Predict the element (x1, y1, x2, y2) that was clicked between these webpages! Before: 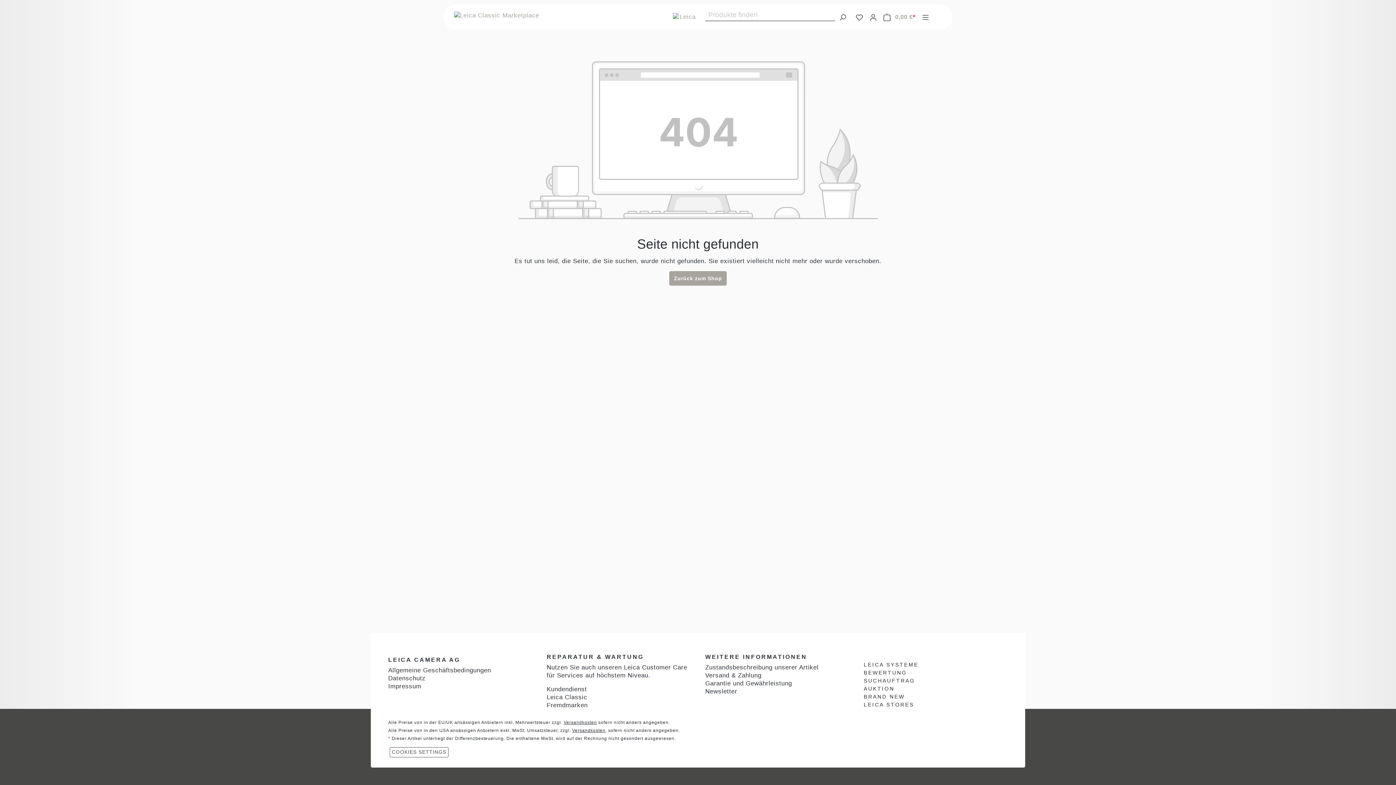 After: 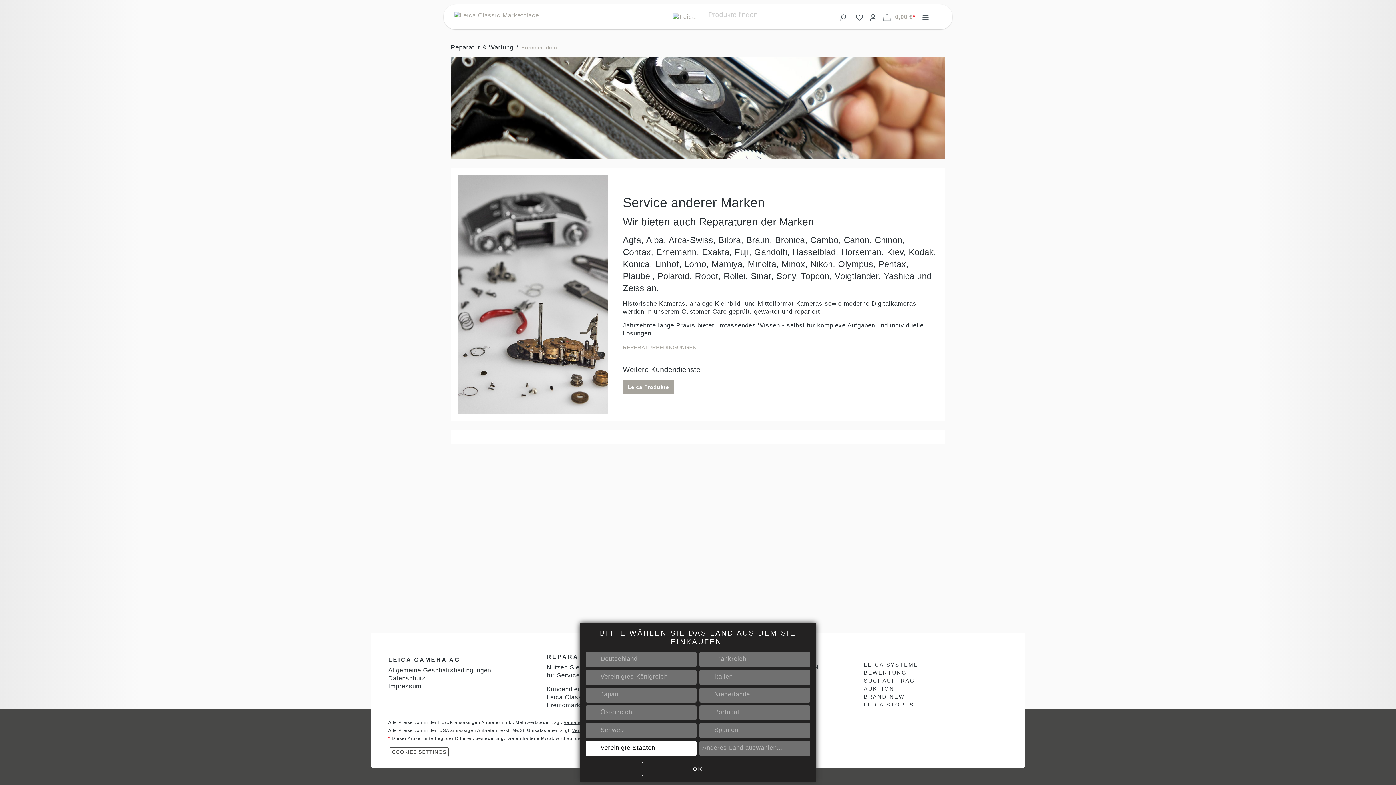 Action: bbox: (546, 702, 587, 709) label: Fremdmarken